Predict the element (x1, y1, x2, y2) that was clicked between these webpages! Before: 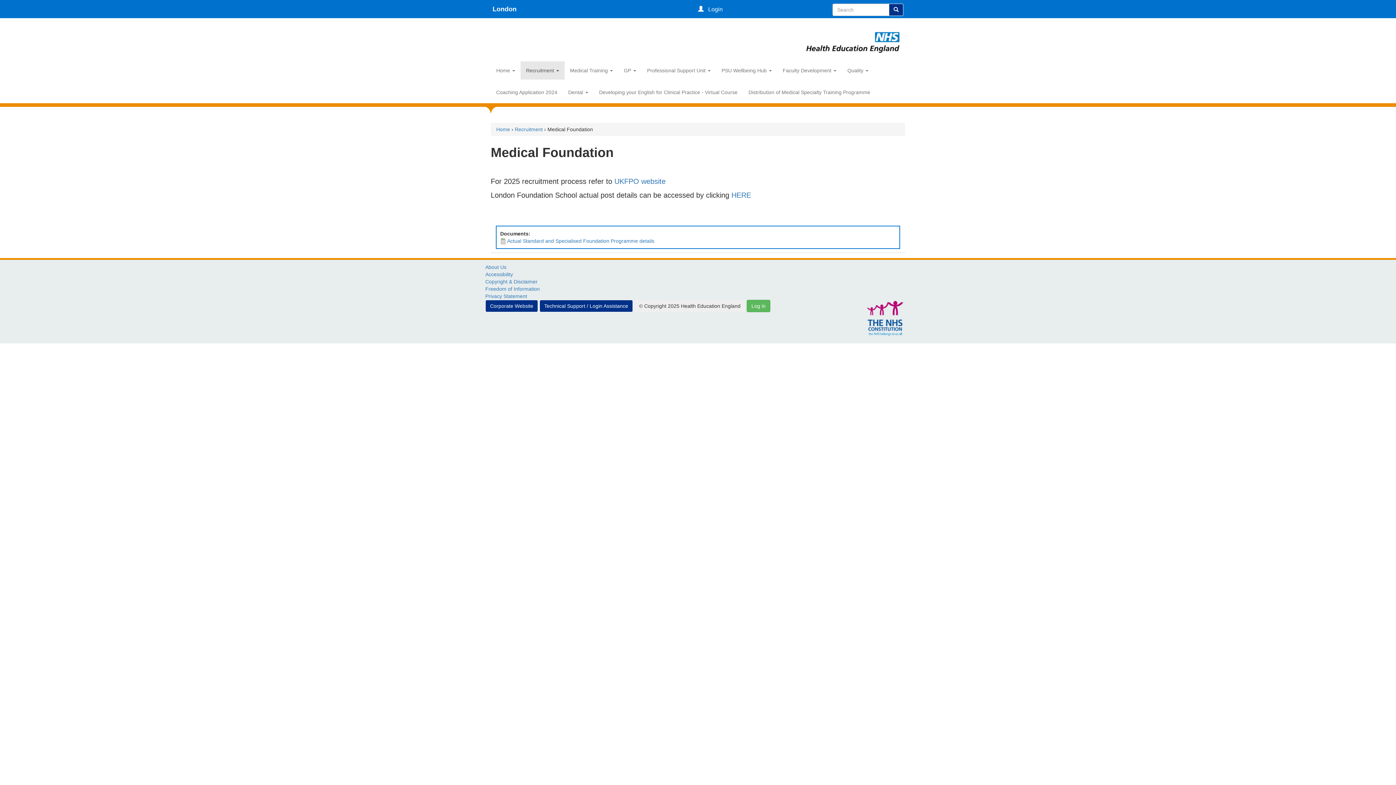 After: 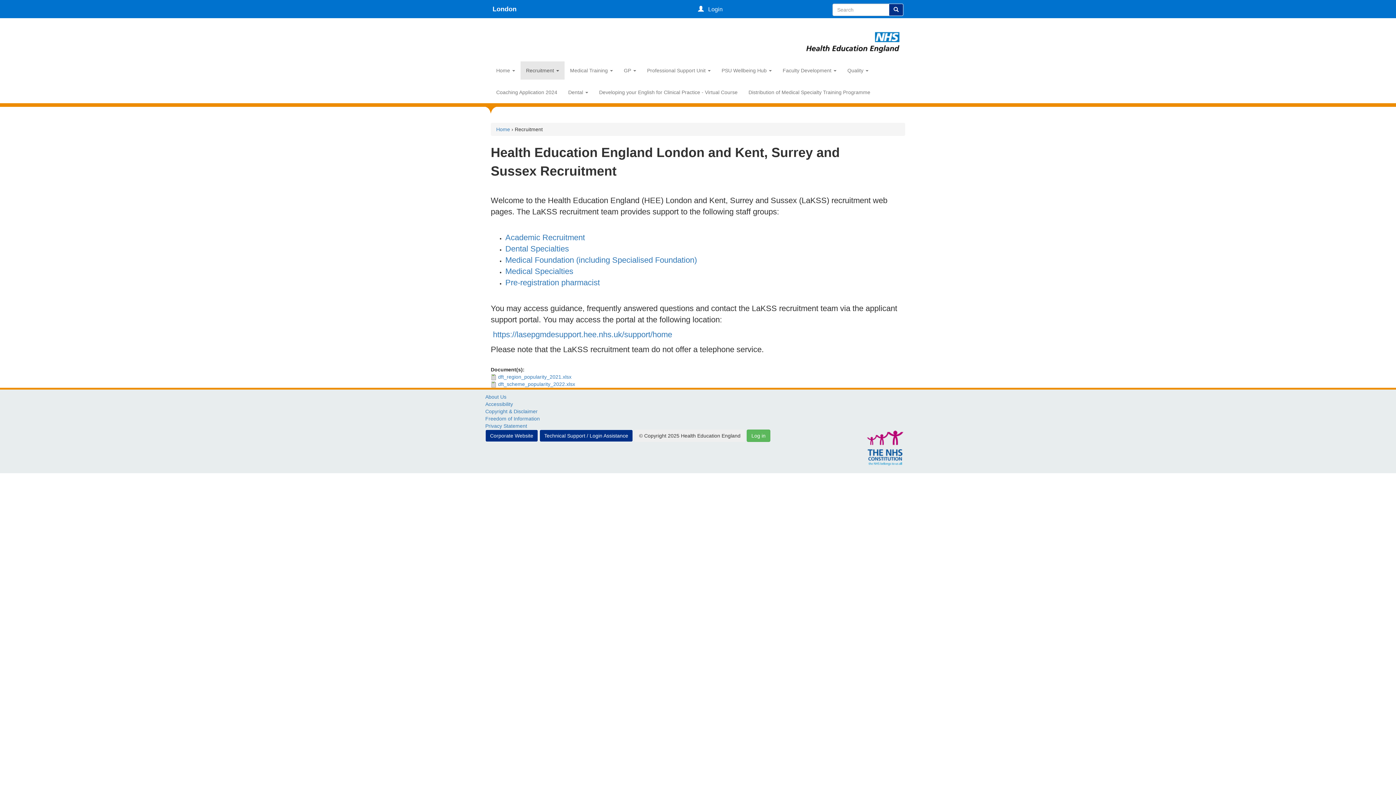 Action: bbox: (514, 126, 542, 132) label: Recruitment